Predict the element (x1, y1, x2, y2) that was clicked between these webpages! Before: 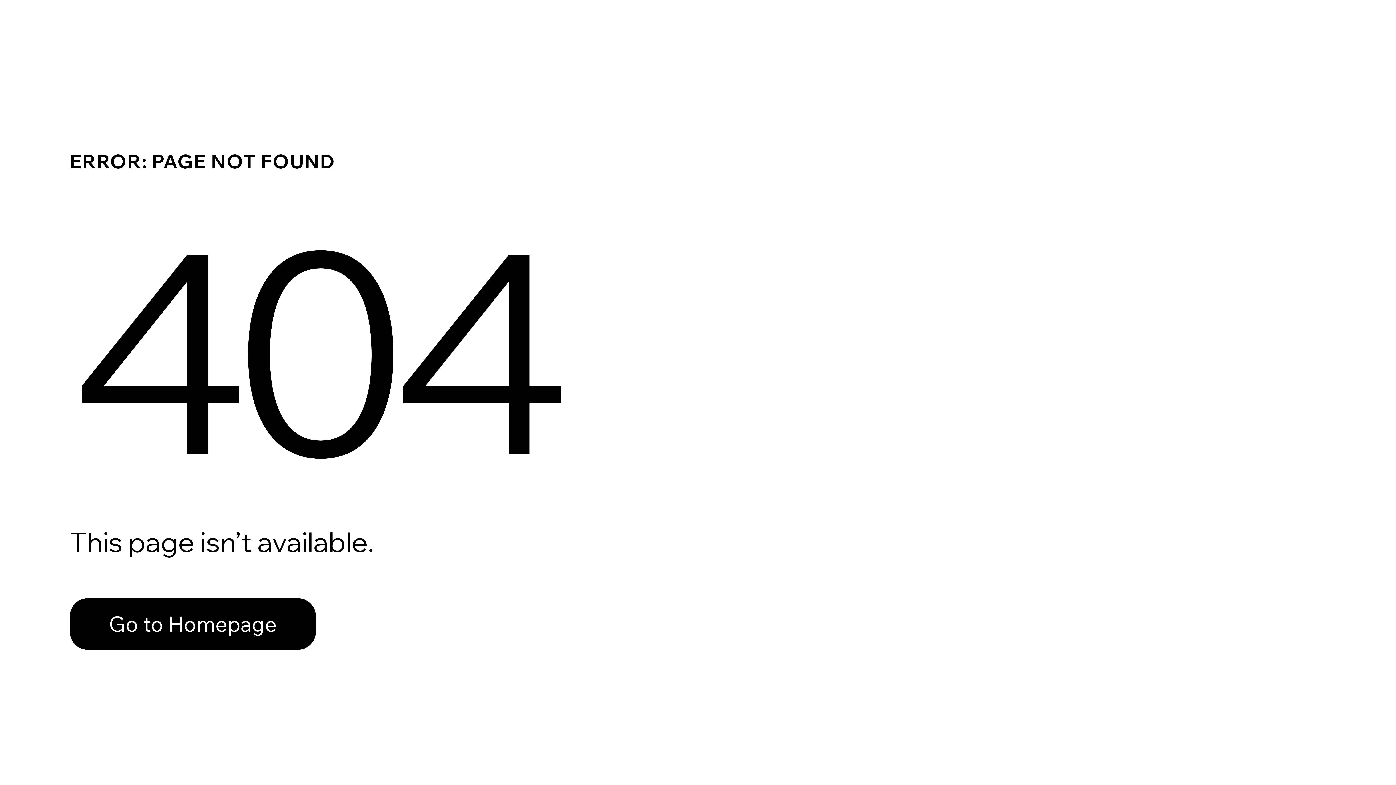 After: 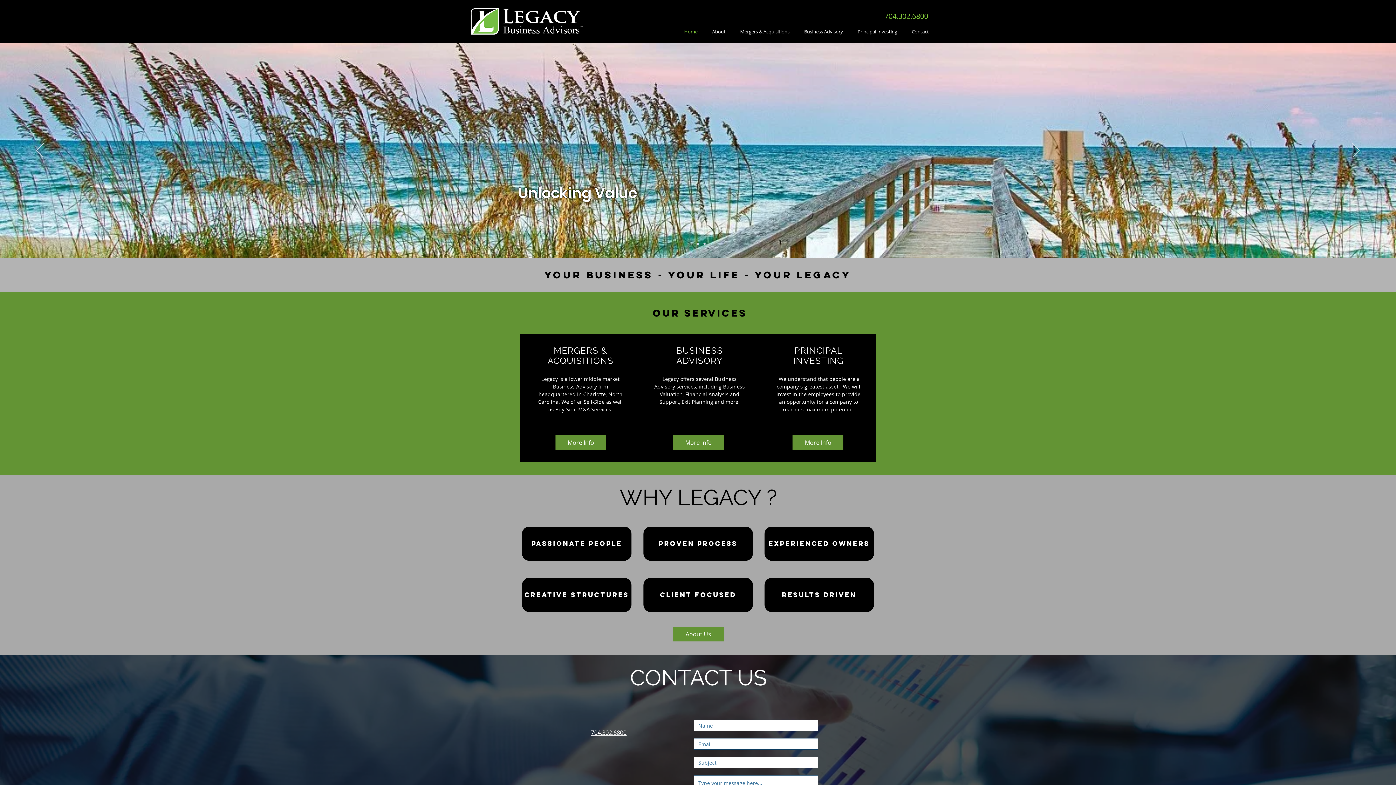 Action: label: Go to Homepage bbox: (69, 598, 316, 650)